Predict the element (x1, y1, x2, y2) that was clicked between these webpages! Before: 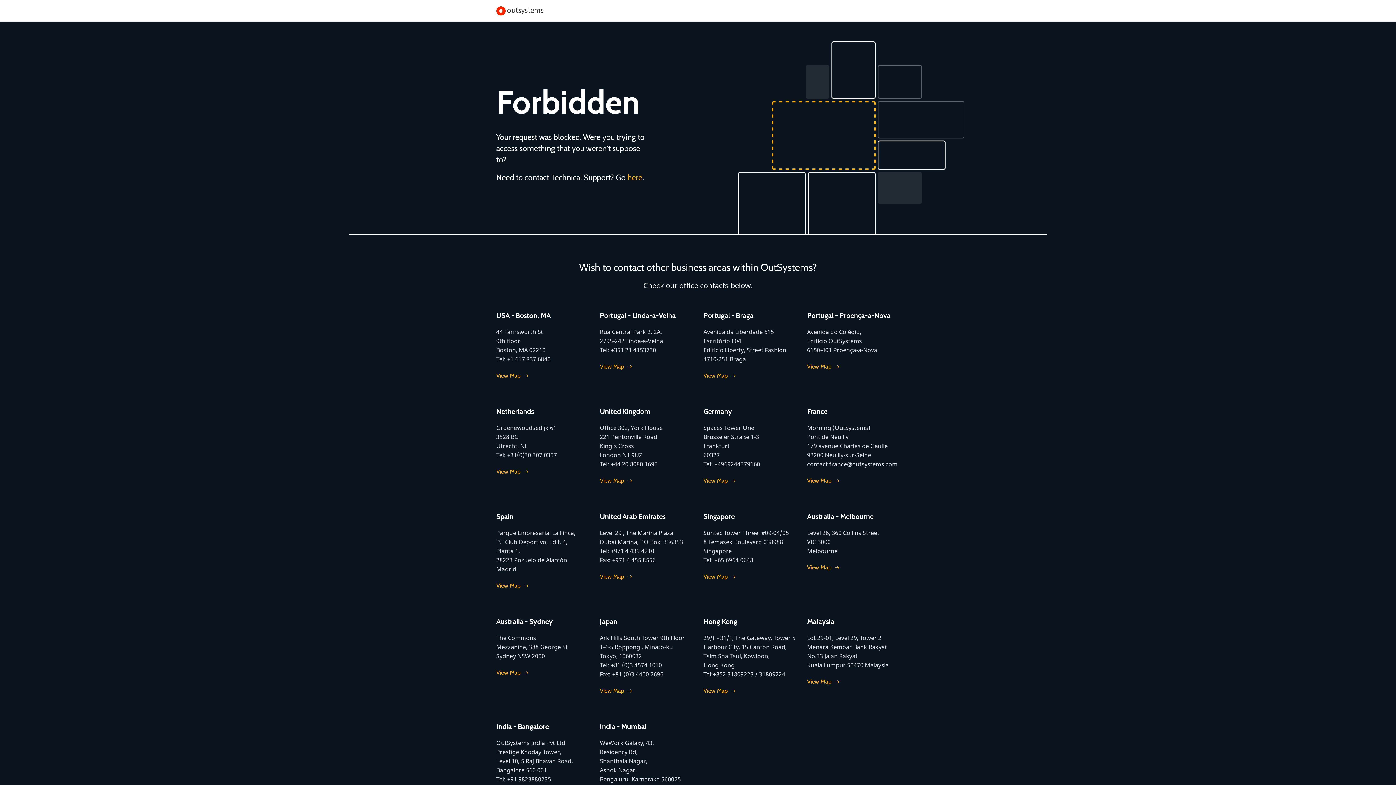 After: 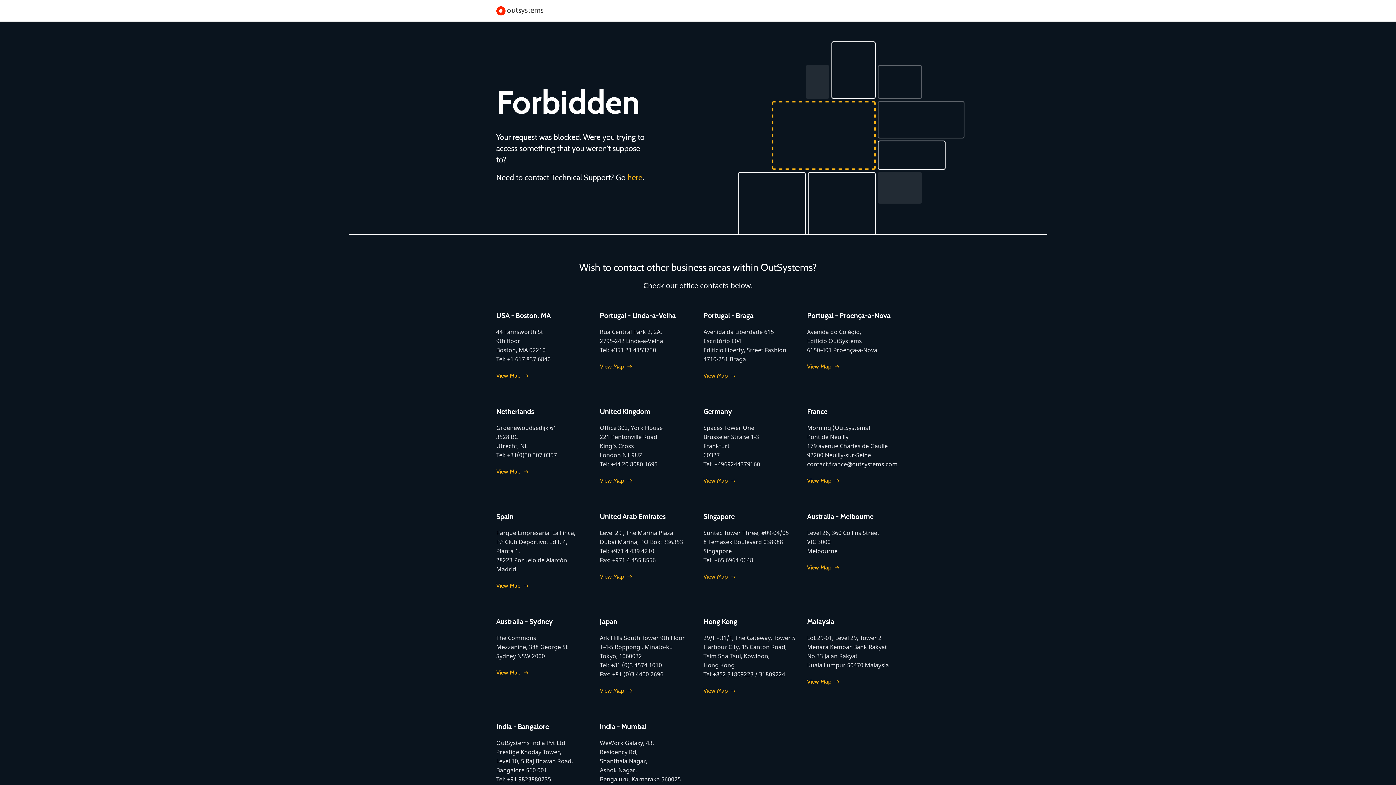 Action: bbox: (600, 362, 632, 371) label: View Map